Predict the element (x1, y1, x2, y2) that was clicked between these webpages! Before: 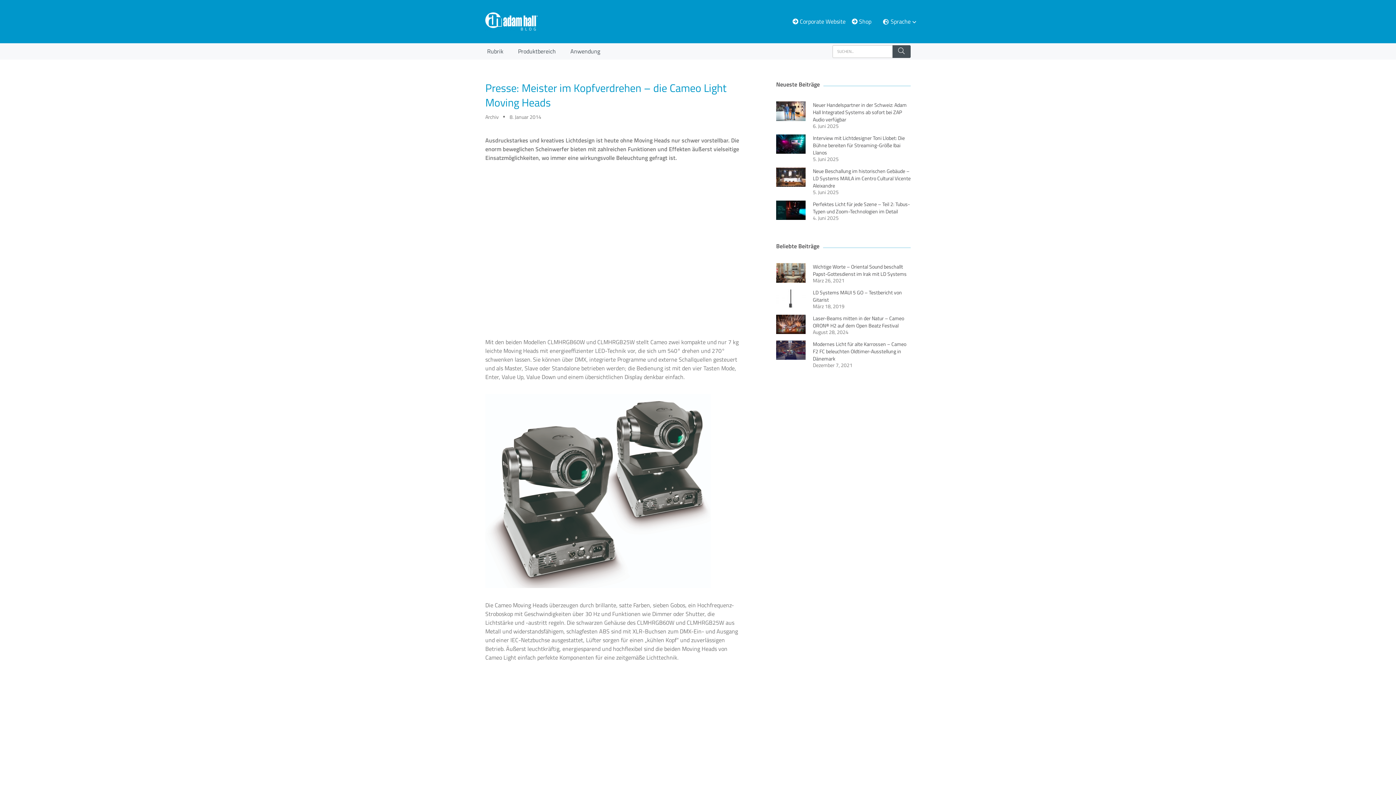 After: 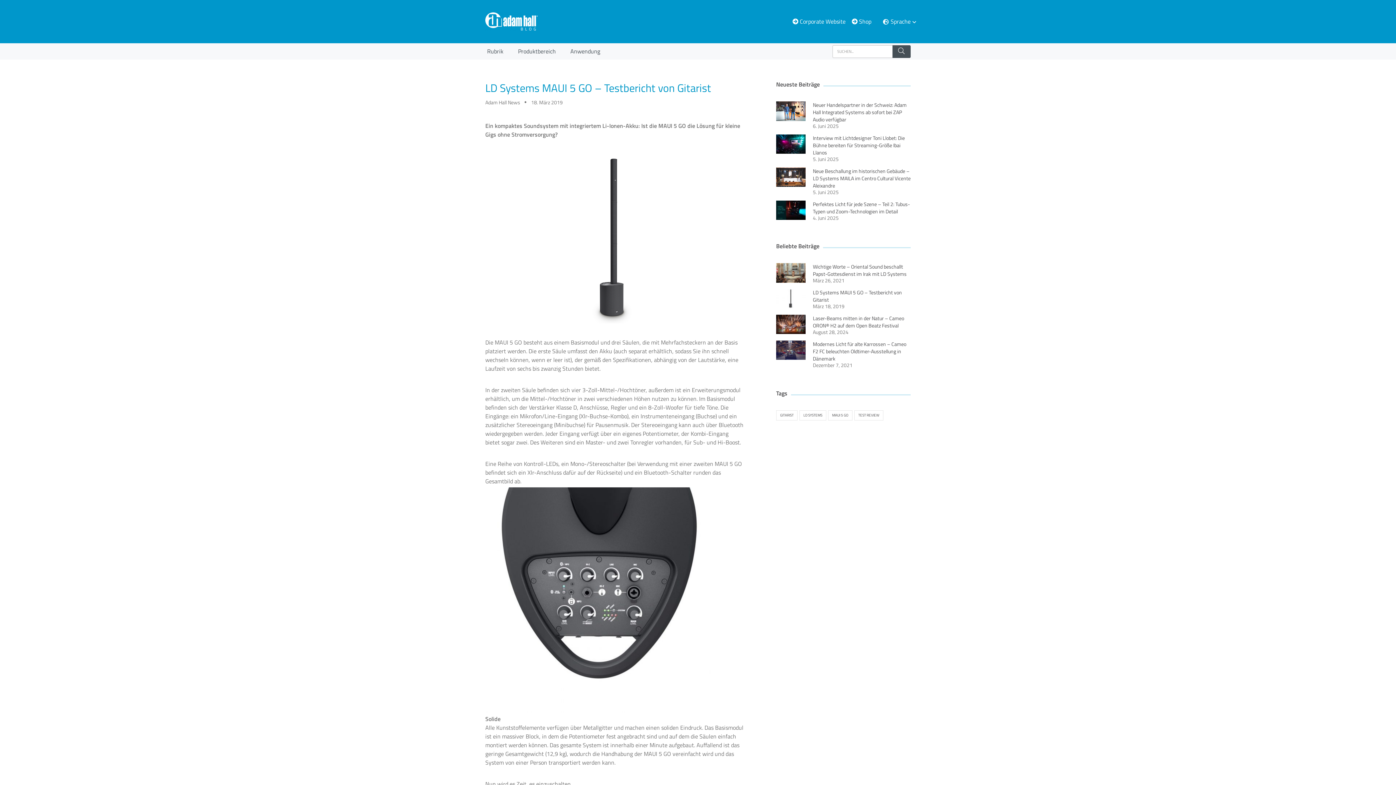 Action: bbox: (813, 288, 902, 303) label: LD Systems MAUI 5 GO – Testbericht von Gitarist